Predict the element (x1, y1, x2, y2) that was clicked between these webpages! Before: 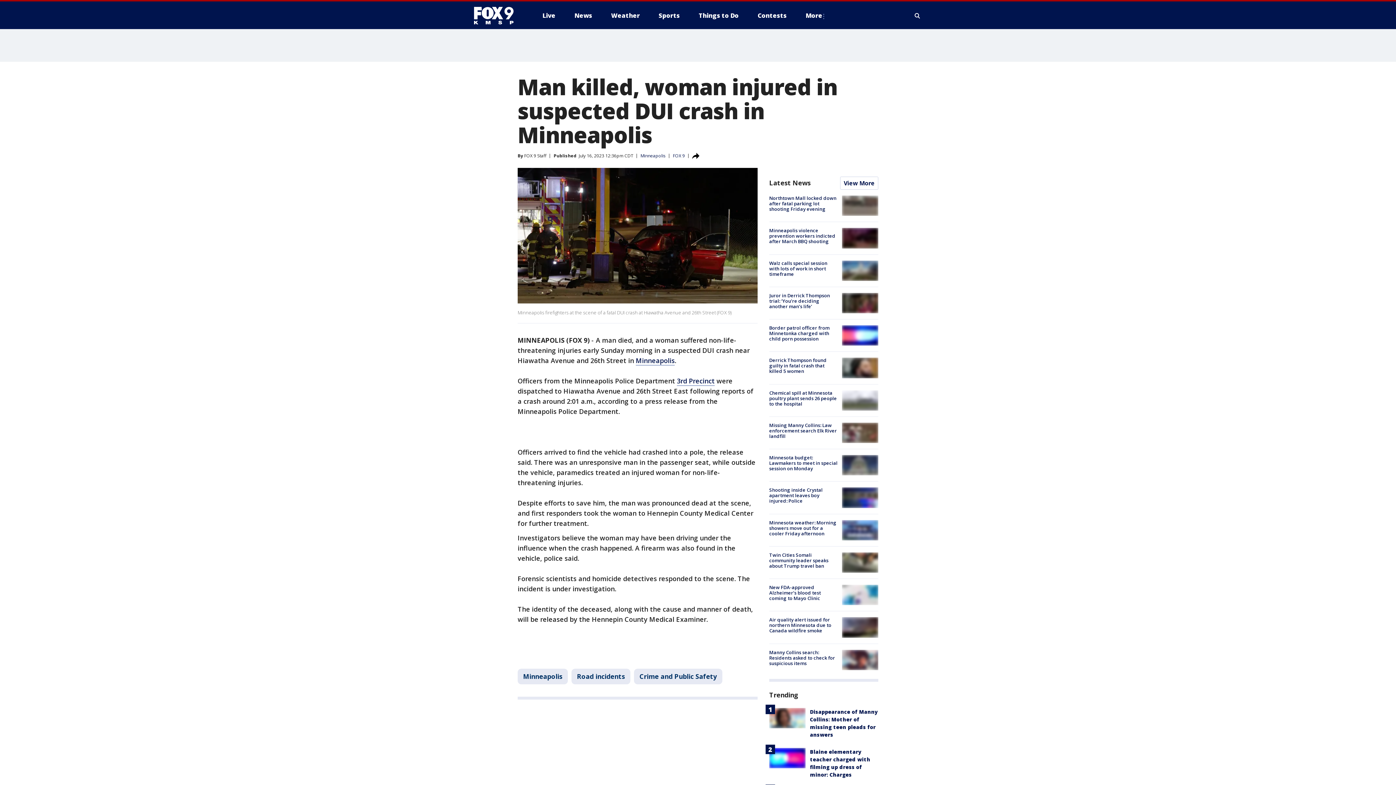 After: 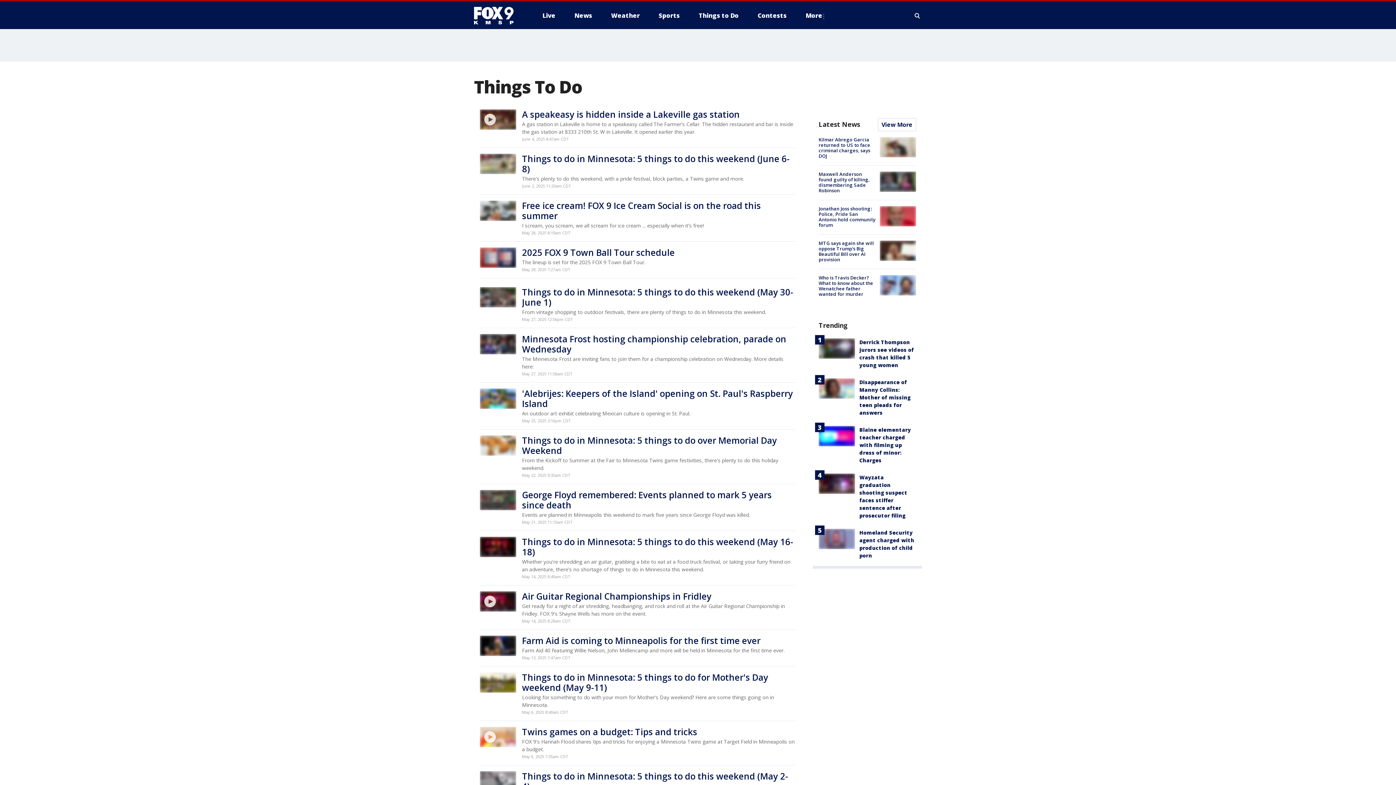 Action: bbox: (693, 9, 744, 21) label: Things to Do